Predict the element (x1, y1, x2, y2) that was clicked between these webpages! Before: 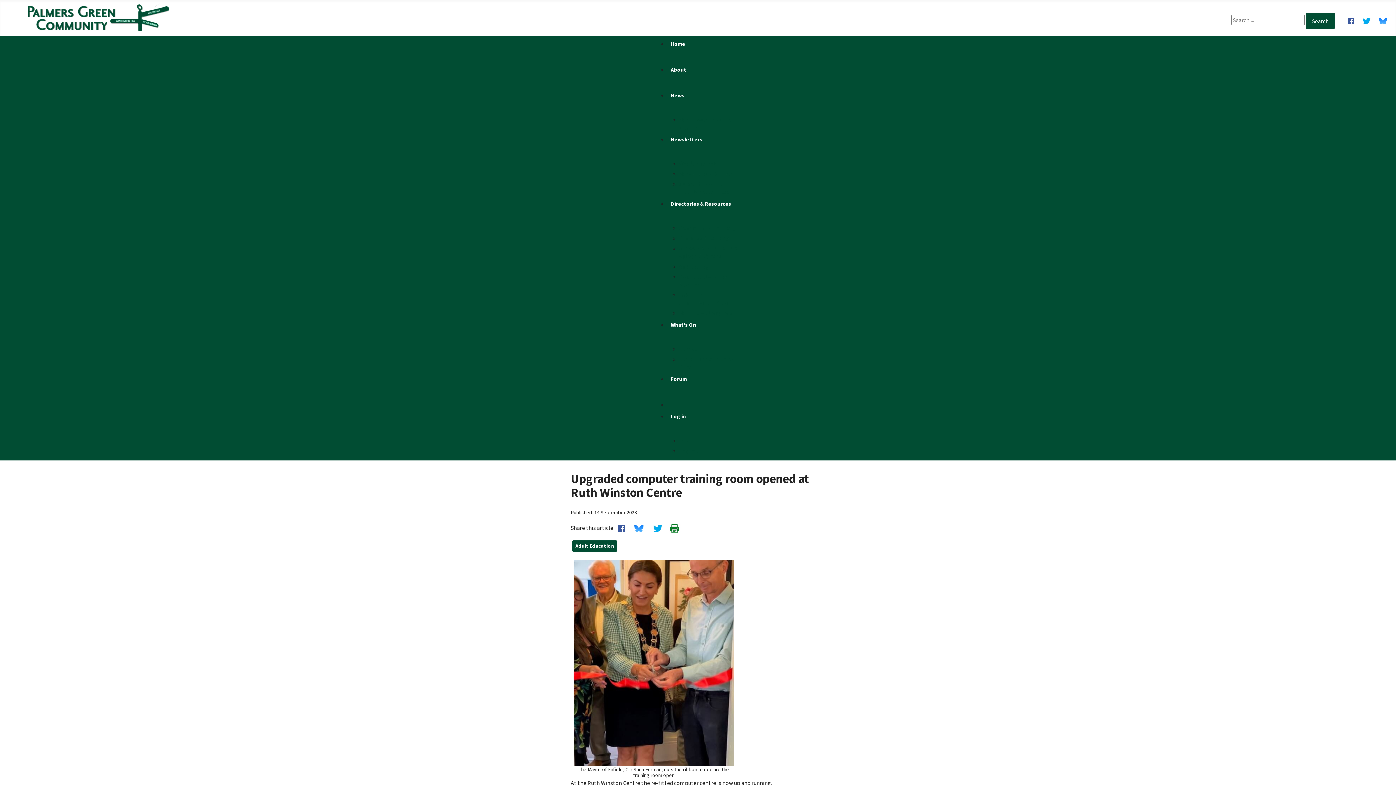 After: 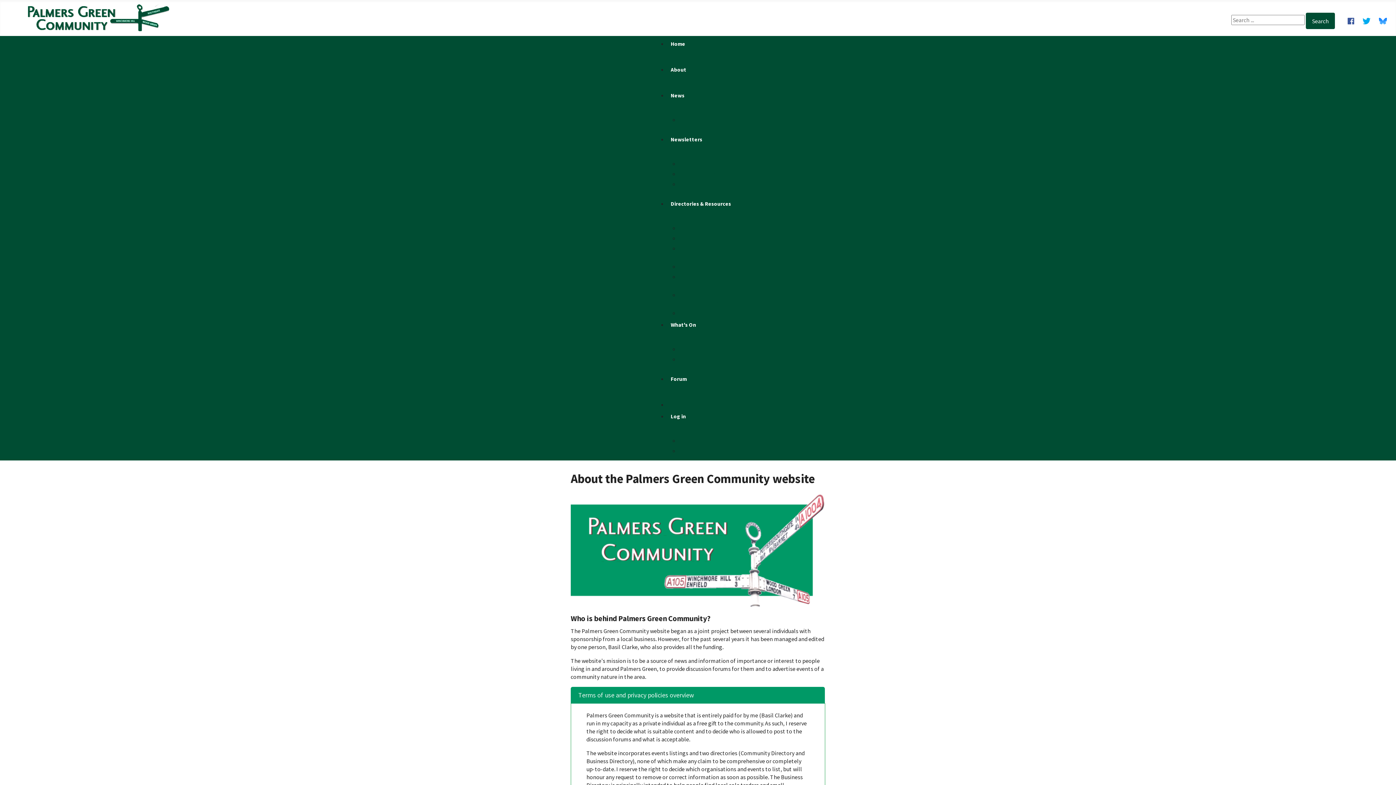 Action: bbox: (667, 65, 740, 87) label: About